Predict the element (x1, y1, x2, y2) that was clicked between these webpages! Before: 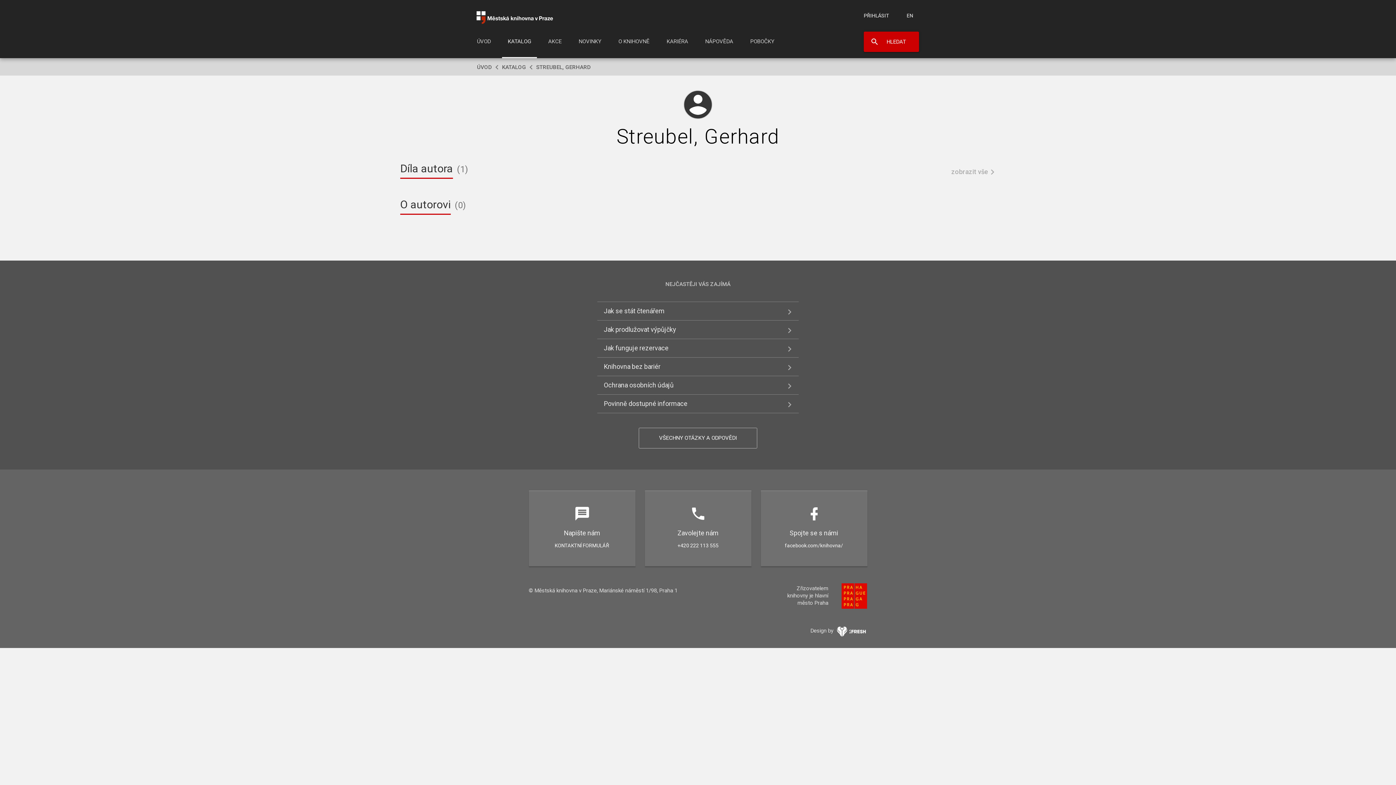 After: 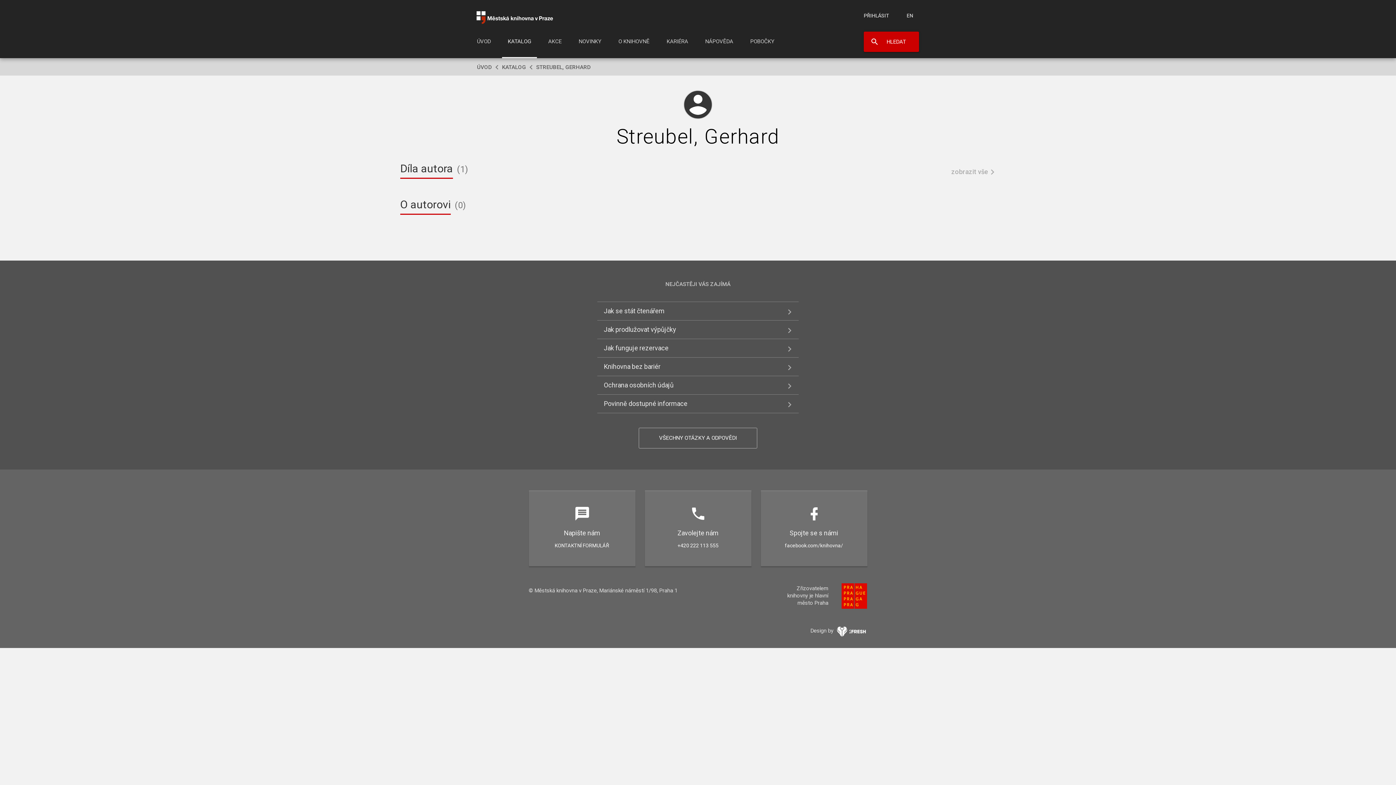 Action: bbox: (777, 581, 869, 611) label: Zřizovatelem knihovny je hlavní město Praha